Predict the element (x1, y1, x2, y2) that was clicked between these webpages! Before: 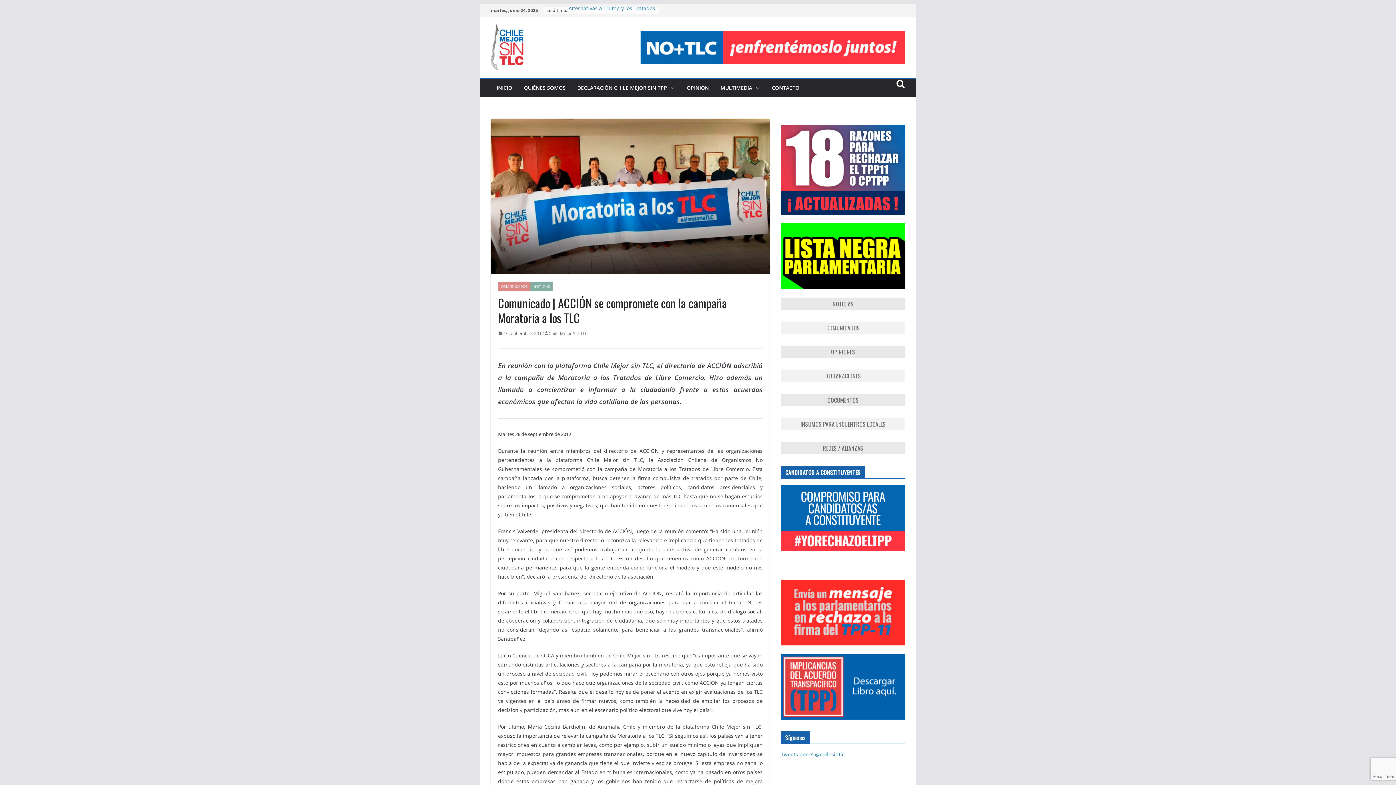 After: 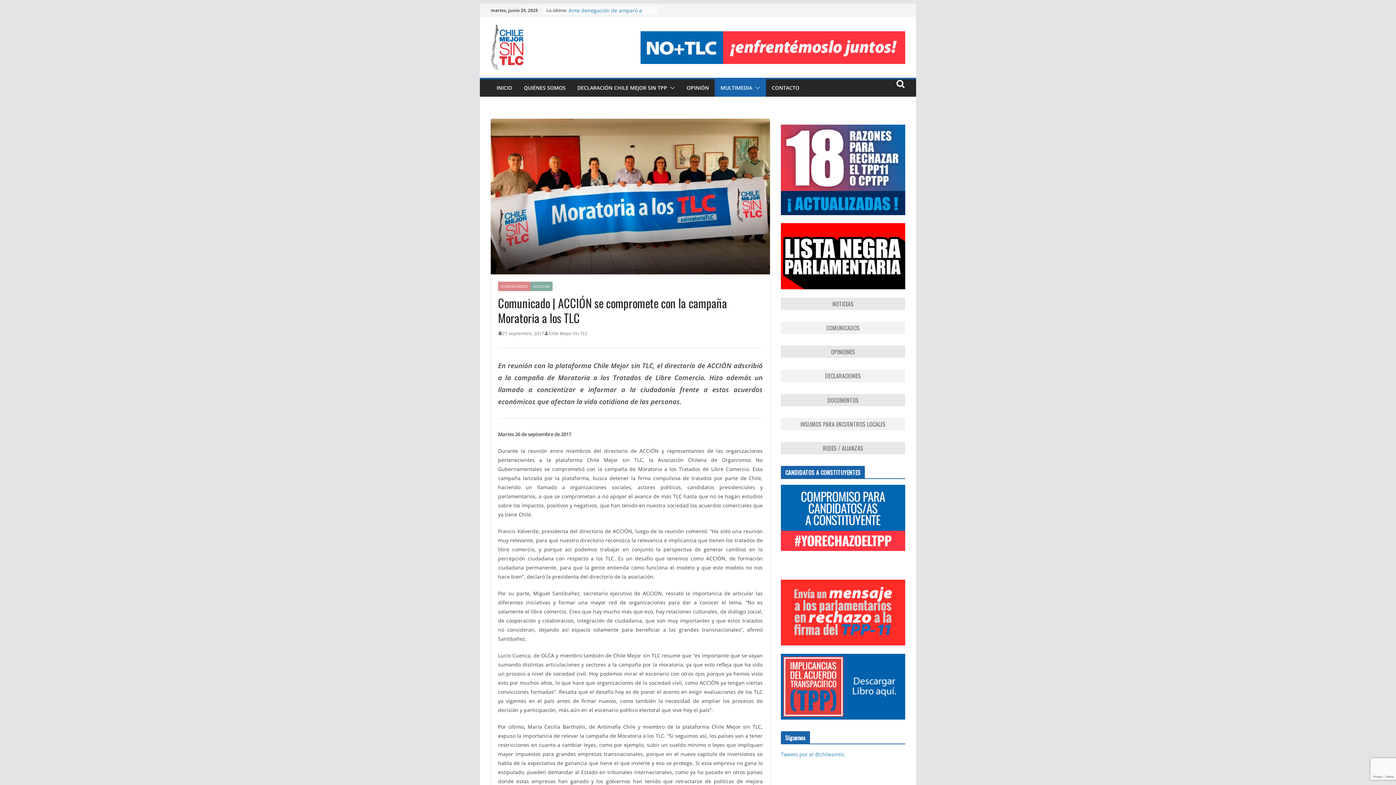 Action: bbox: (752, 83, 760, 93)